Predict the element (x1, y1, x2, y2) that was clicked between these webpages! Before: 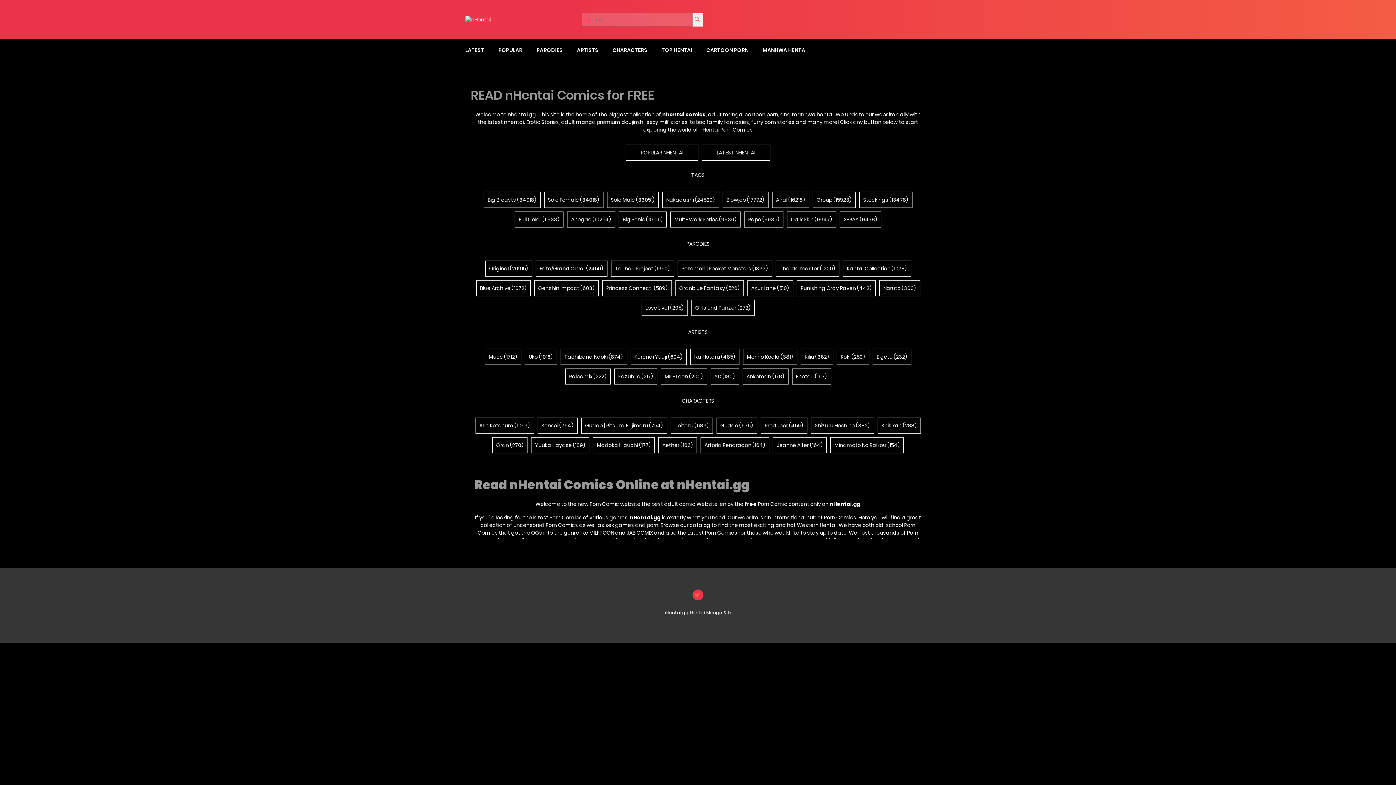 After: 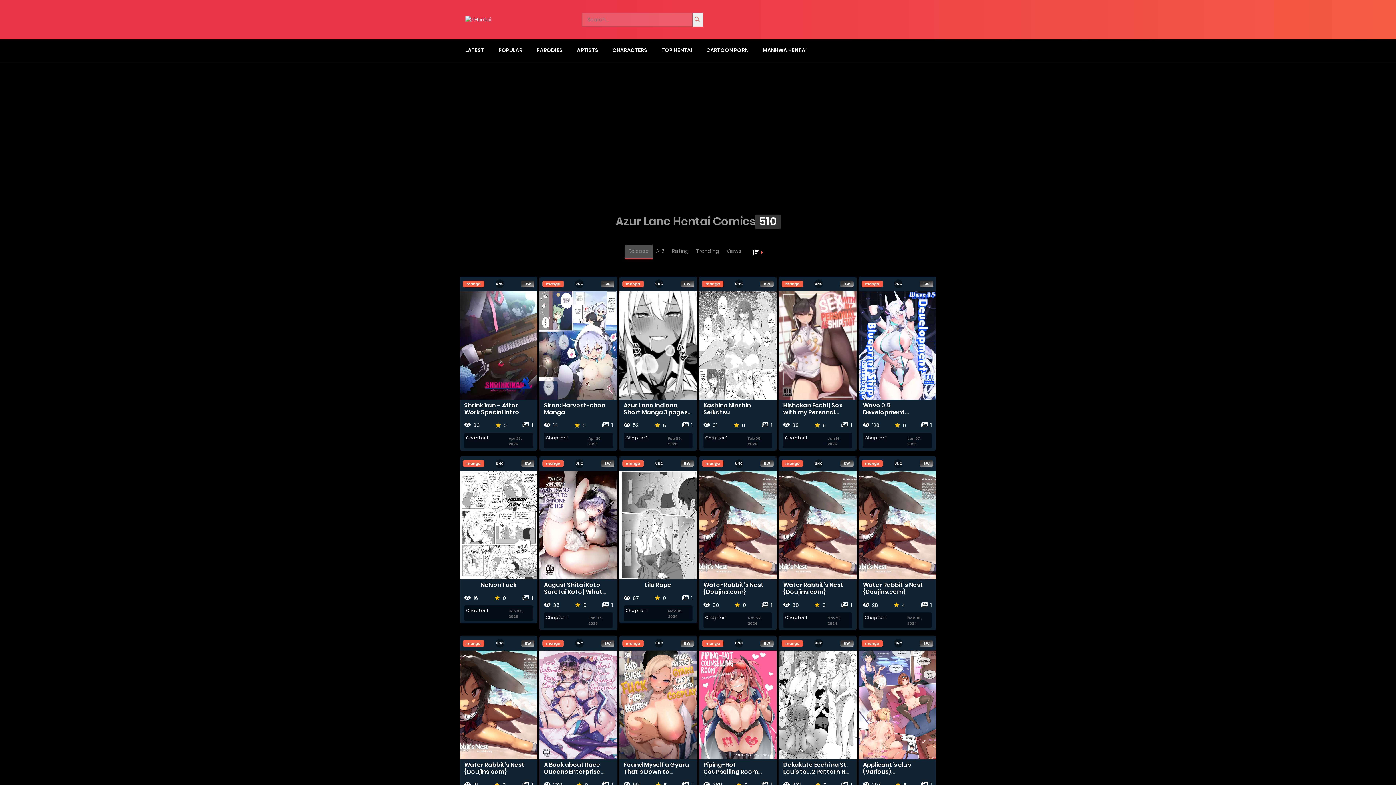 Action: label: Azur Lane (510) bbox: (747, 280, 793, 296)